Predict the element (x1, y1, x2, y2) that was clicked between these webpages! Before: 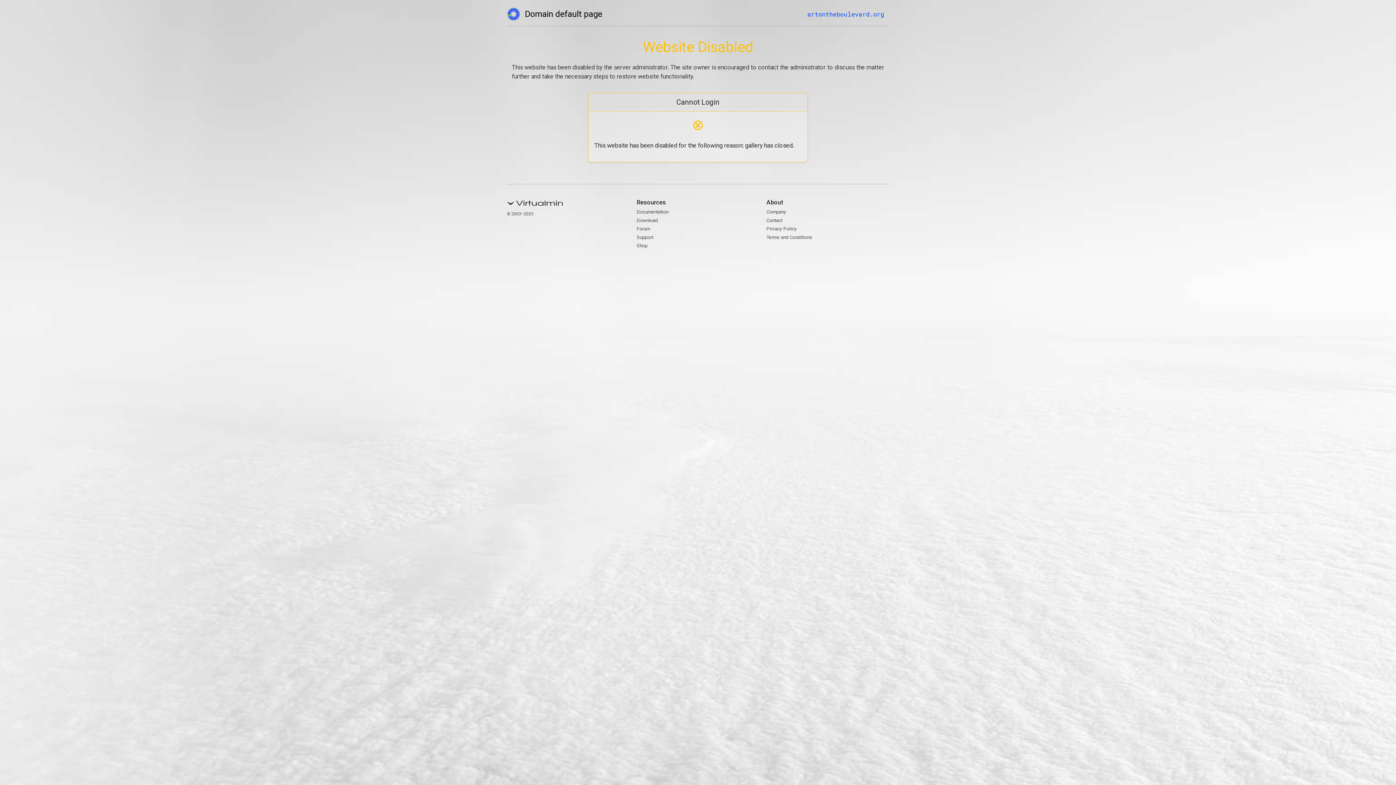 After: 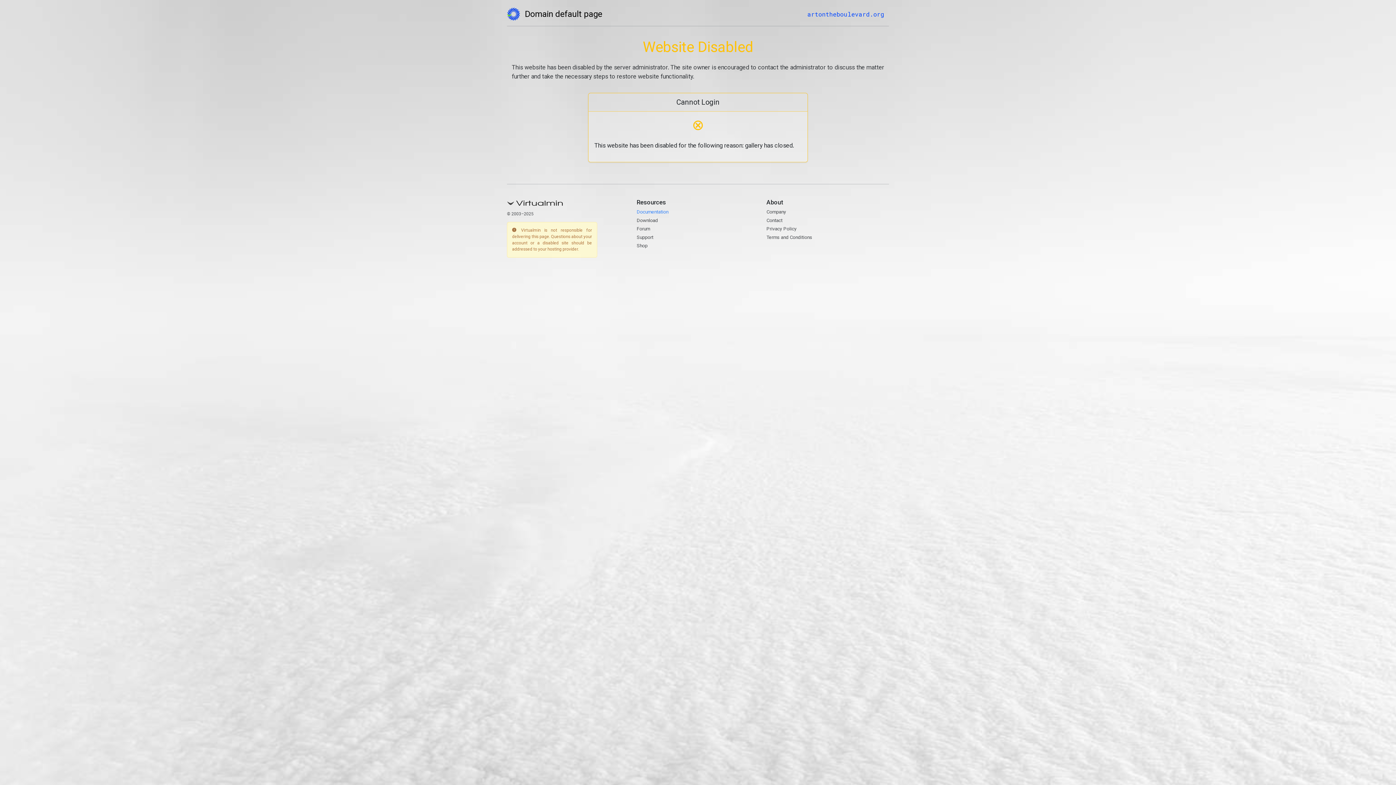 Action: label: Documentation bbox: (636, 209, 668, 214)